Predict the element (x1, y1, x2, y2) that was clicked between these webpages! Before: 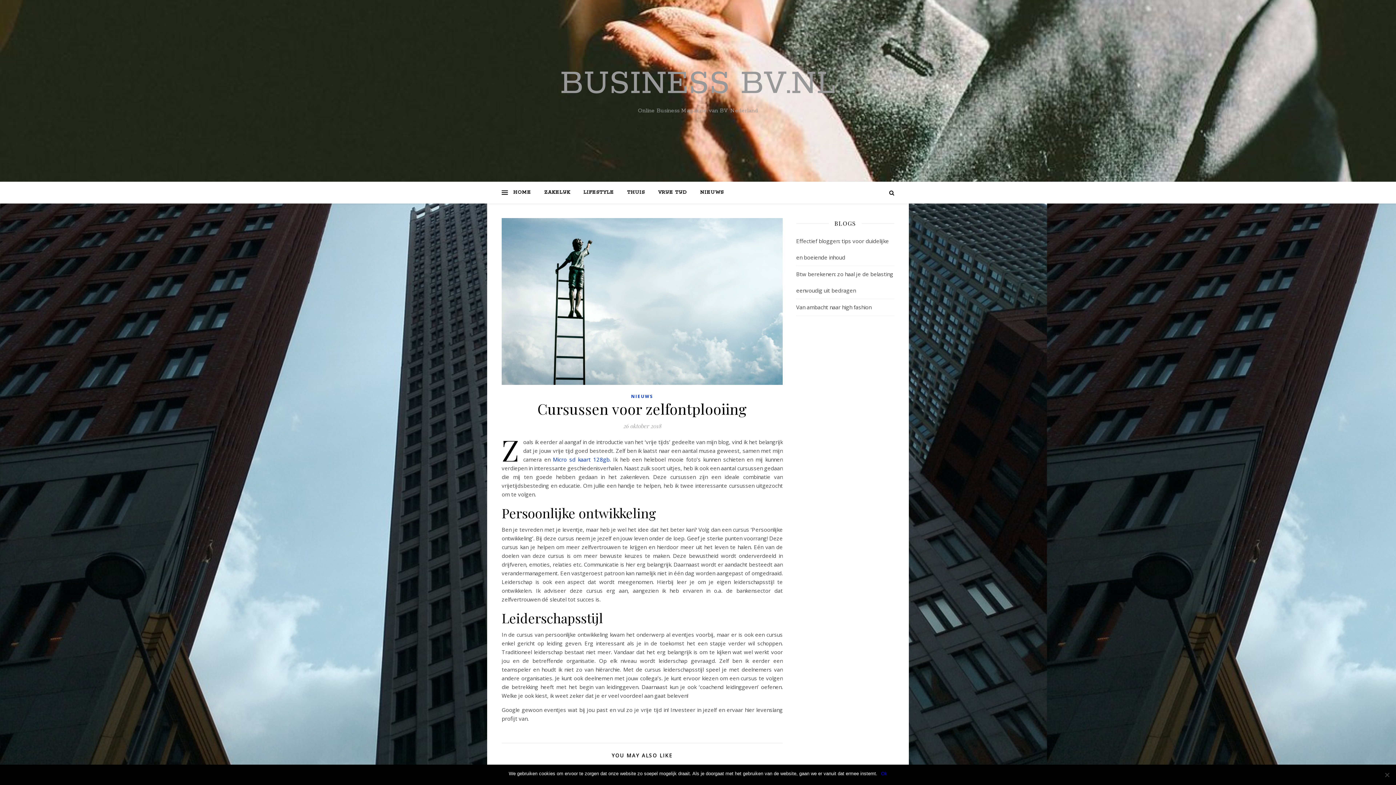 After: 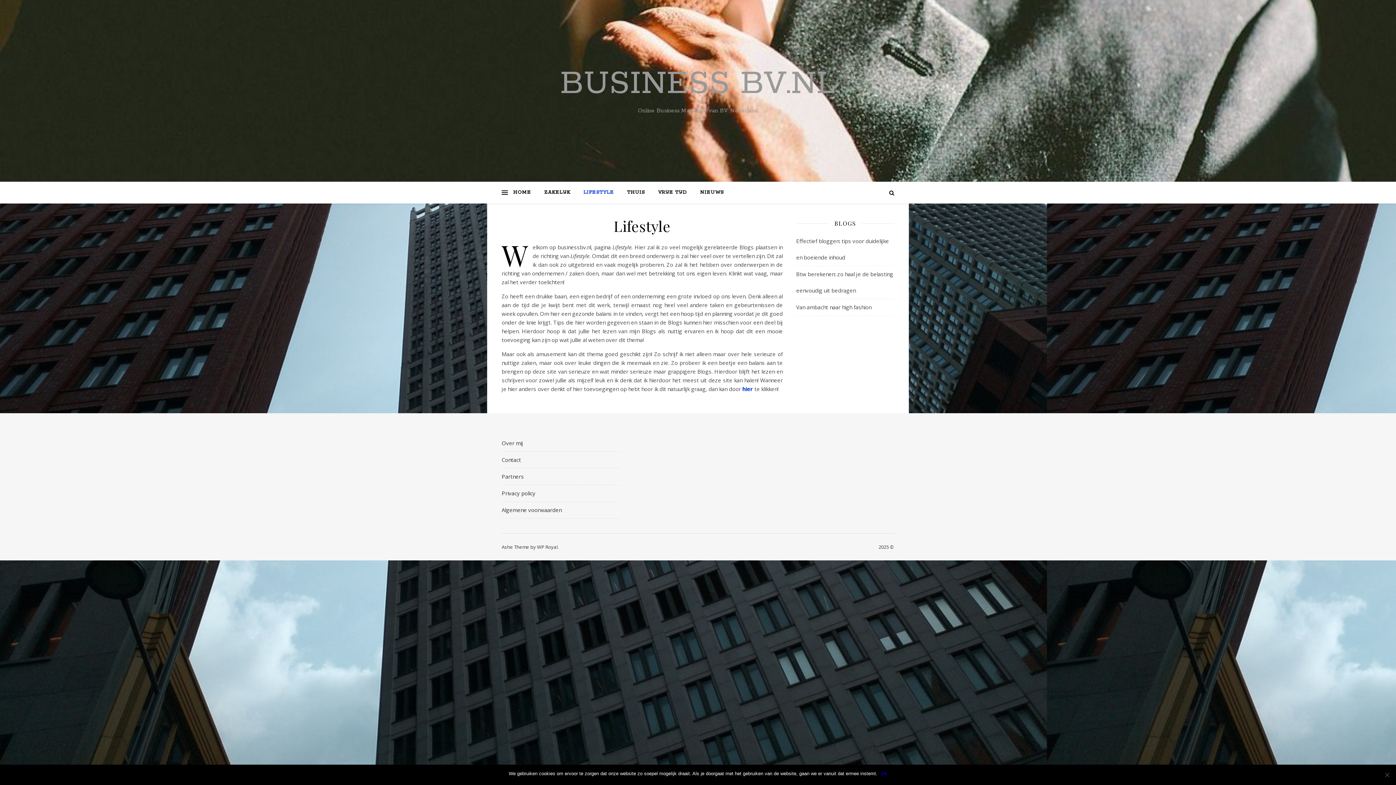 Action: label: LIFESTYLE bbox: (577, 181, 620, 203)